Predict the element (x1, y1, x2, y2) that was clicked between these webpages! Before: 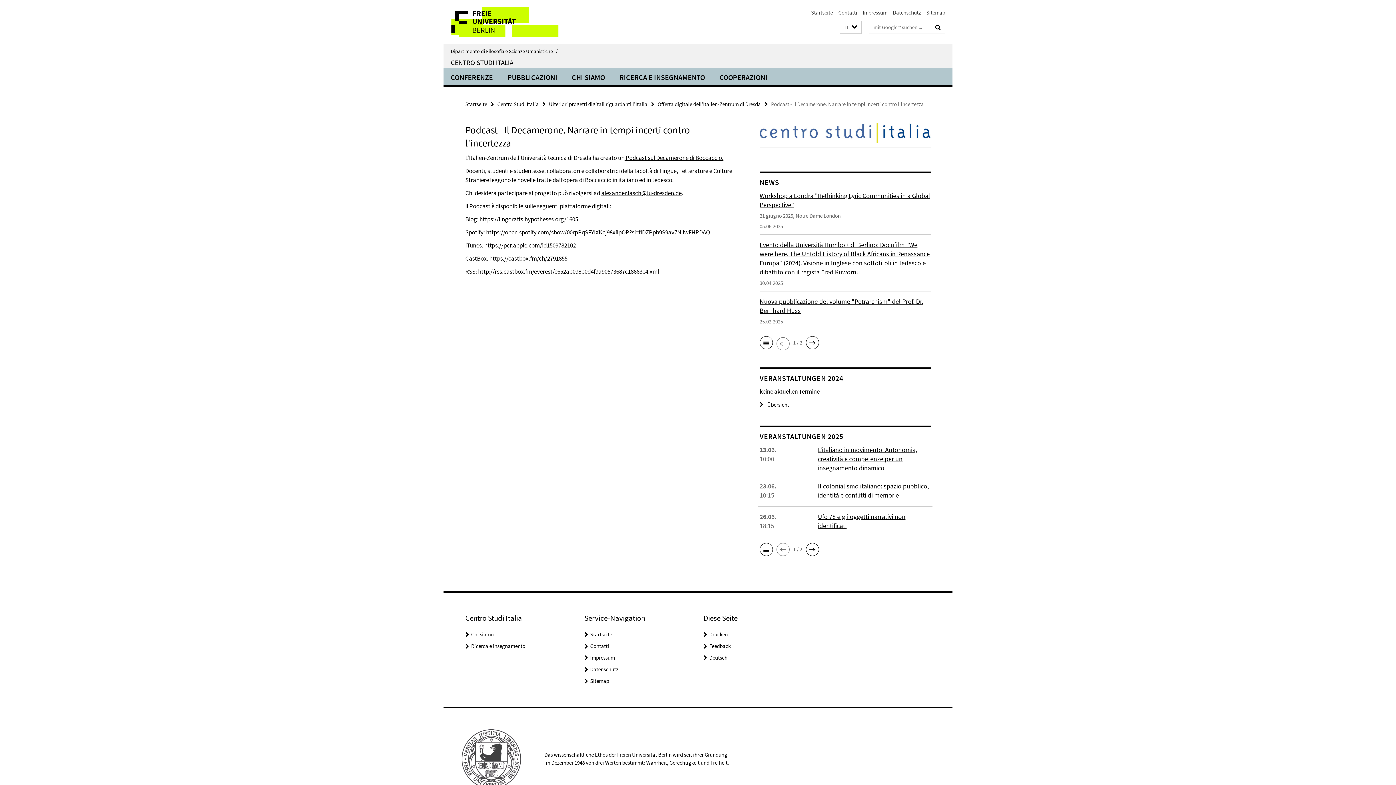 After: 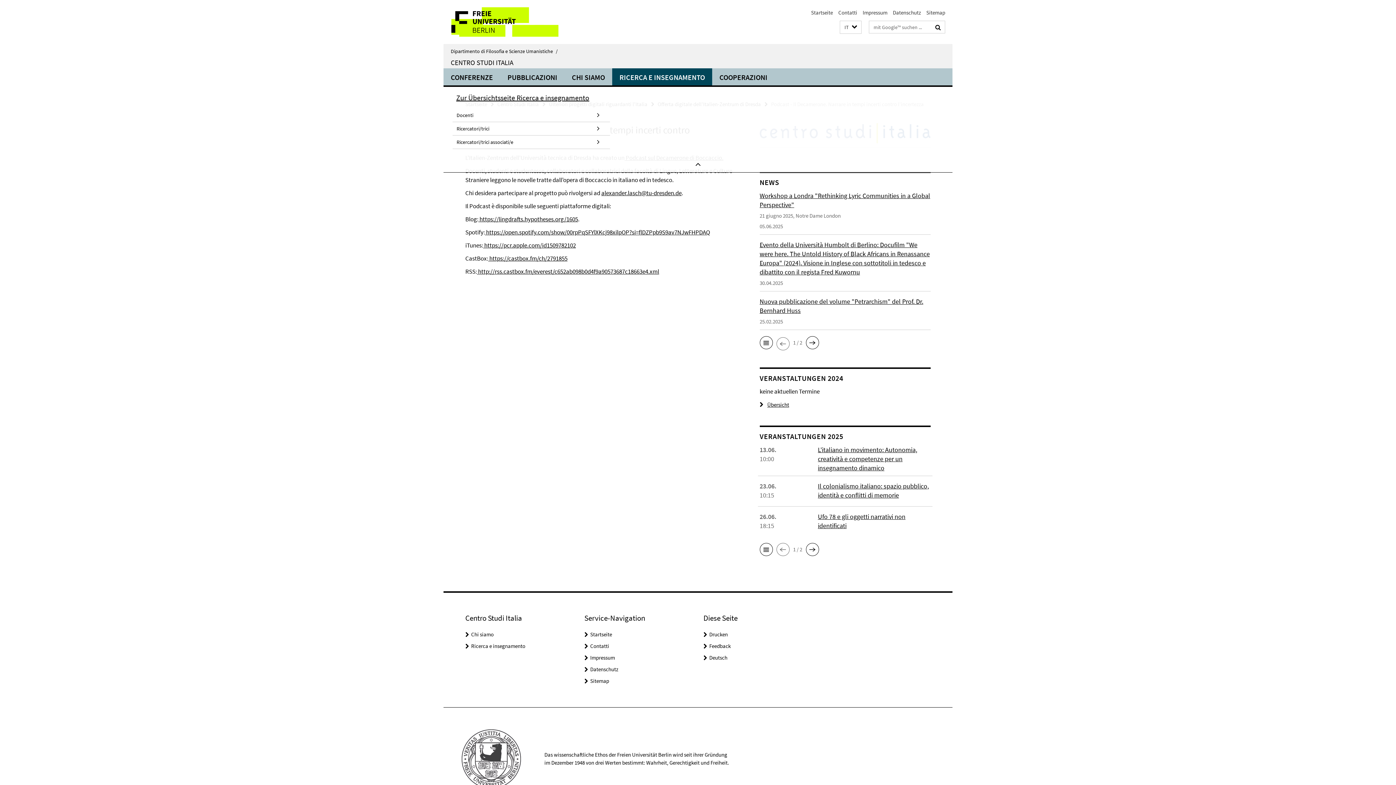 Action: bbox: (612, 68, 712, 85) label: RICERCA E INSEGNAMENTO